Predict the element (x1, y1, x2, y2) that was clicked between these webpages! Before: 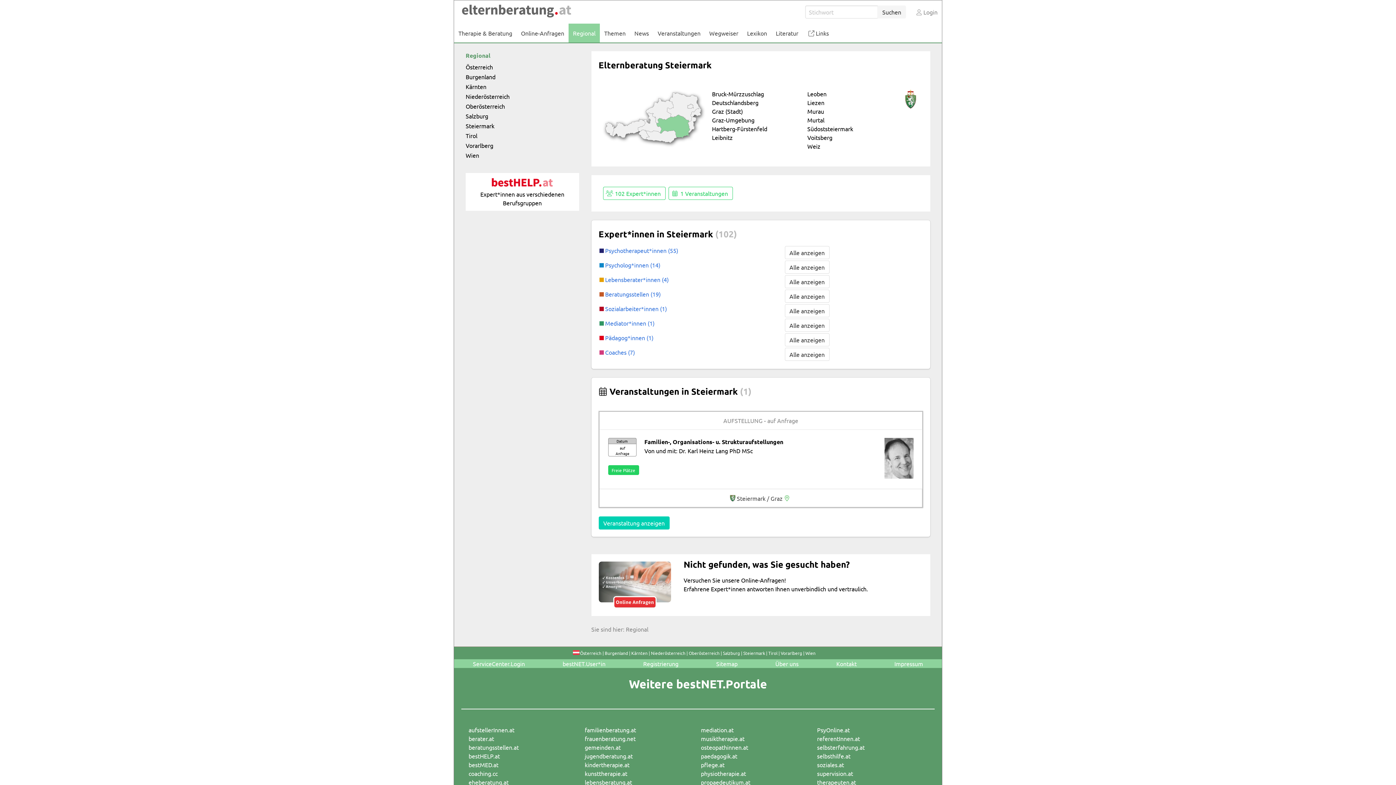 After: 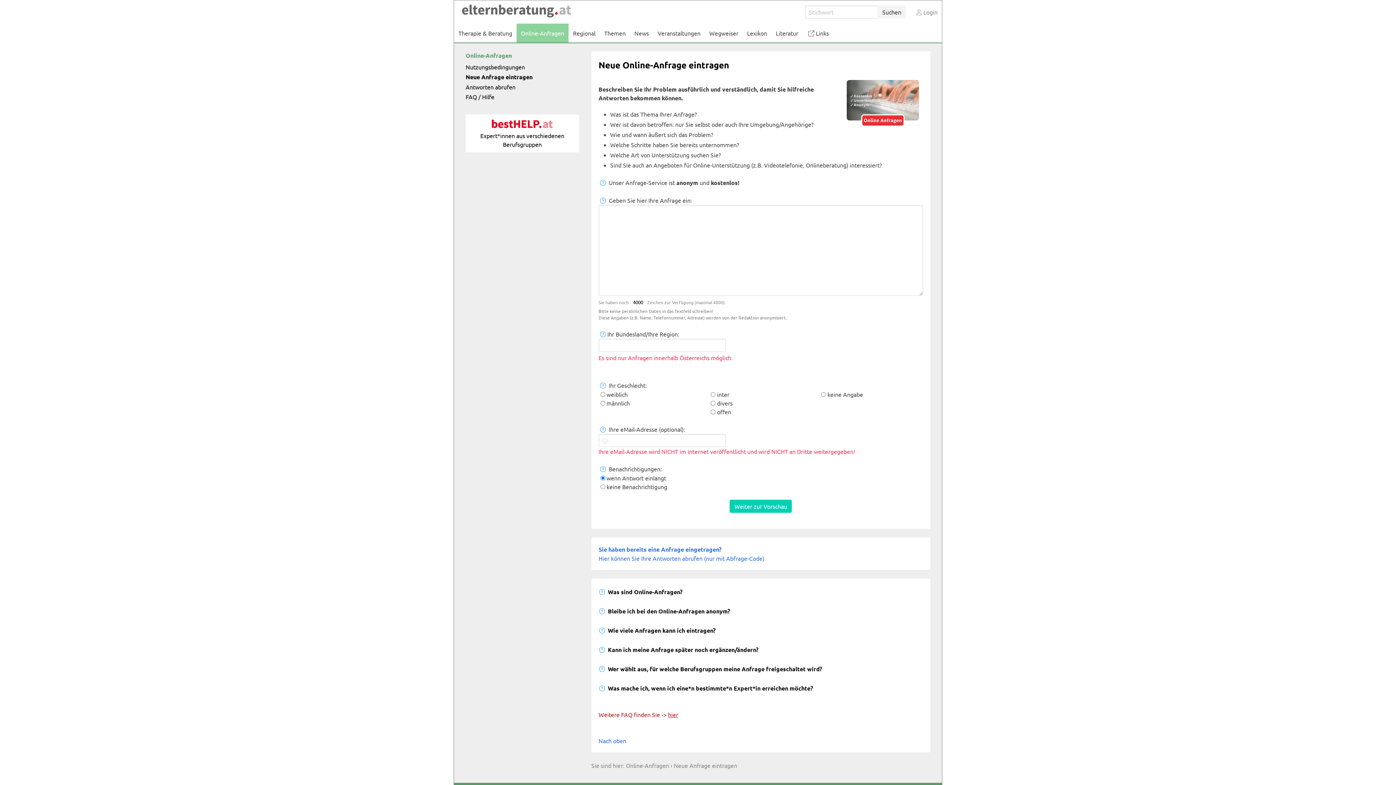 Action: bbox: (516, 23, 568, 42) label: Online-Anfragen